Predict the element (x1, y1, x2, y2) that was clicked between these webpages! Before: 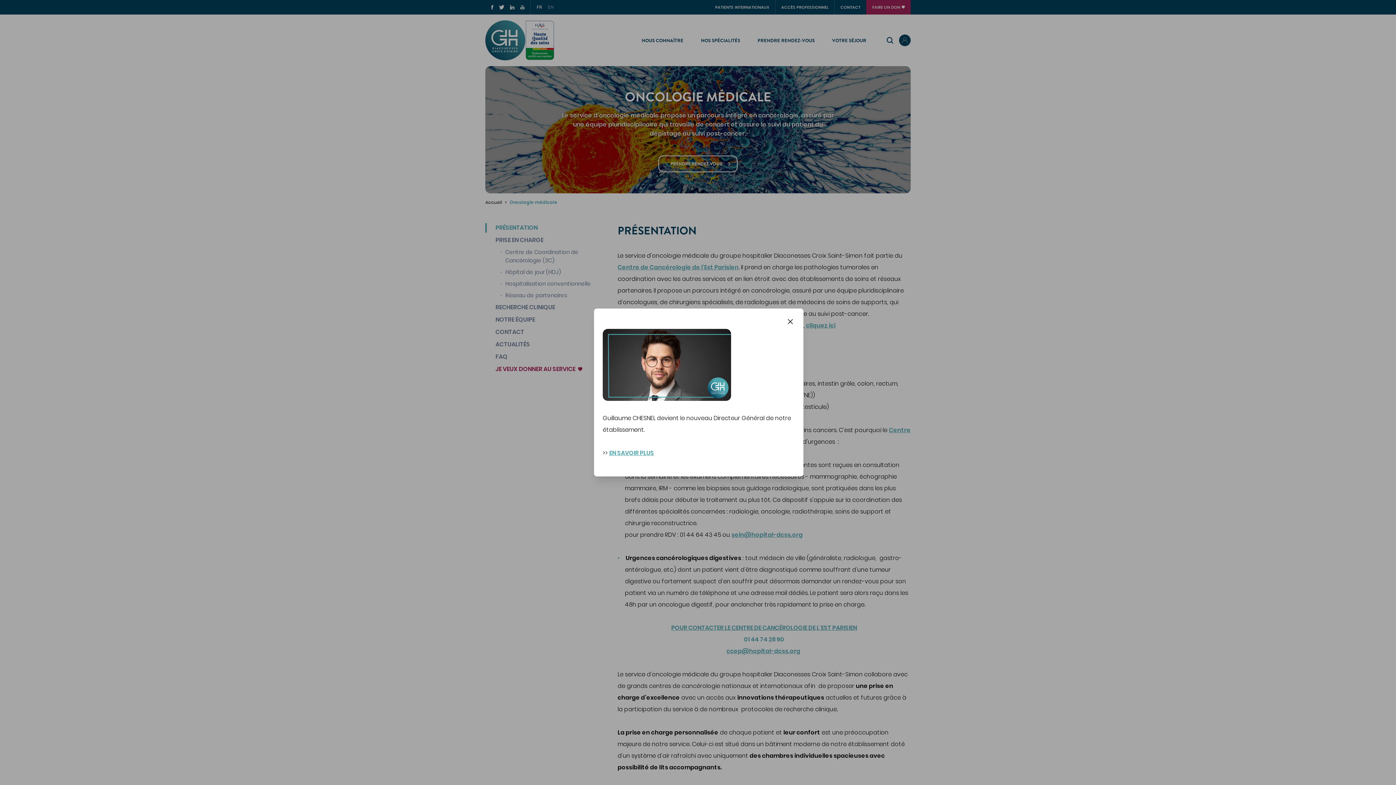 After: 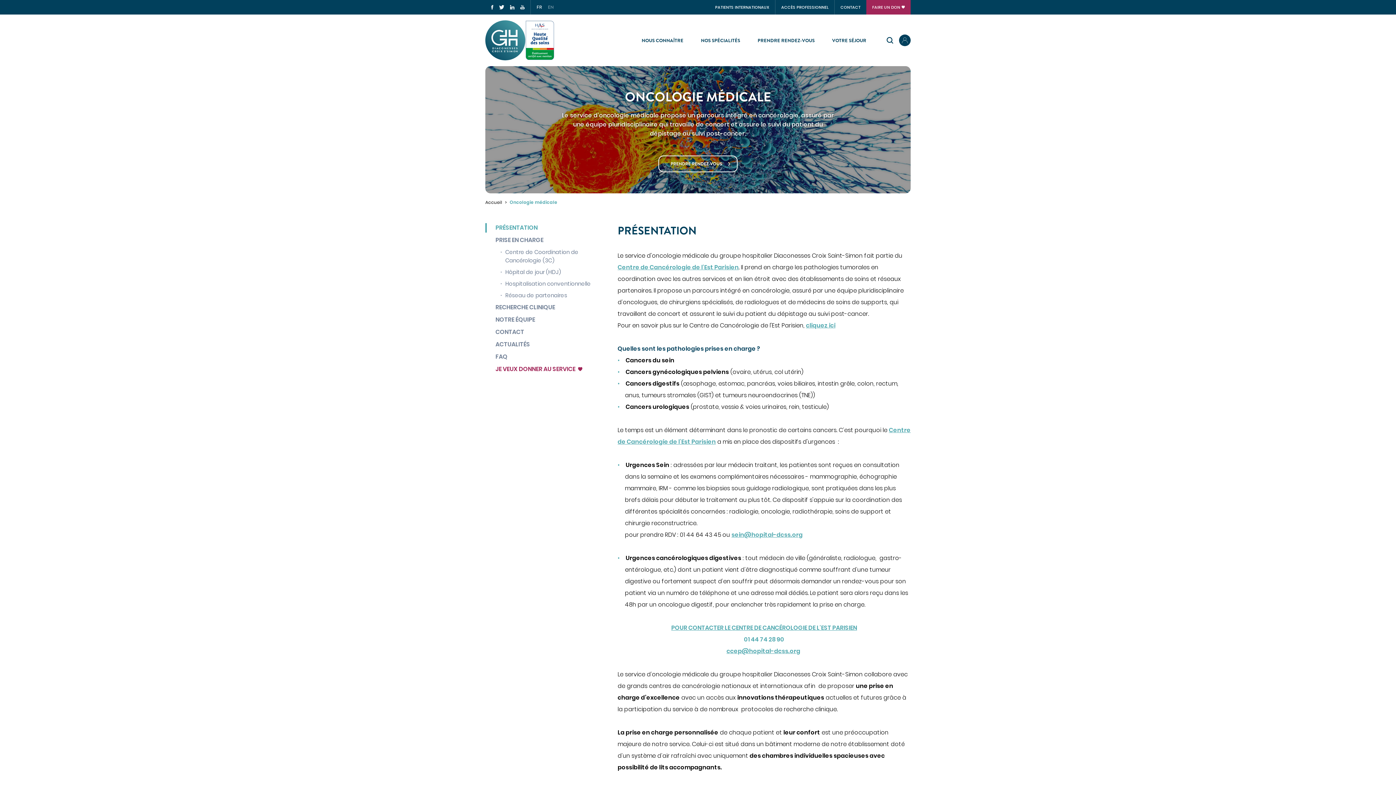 Action: label: Close bbox: (777, 308, 803, 334)